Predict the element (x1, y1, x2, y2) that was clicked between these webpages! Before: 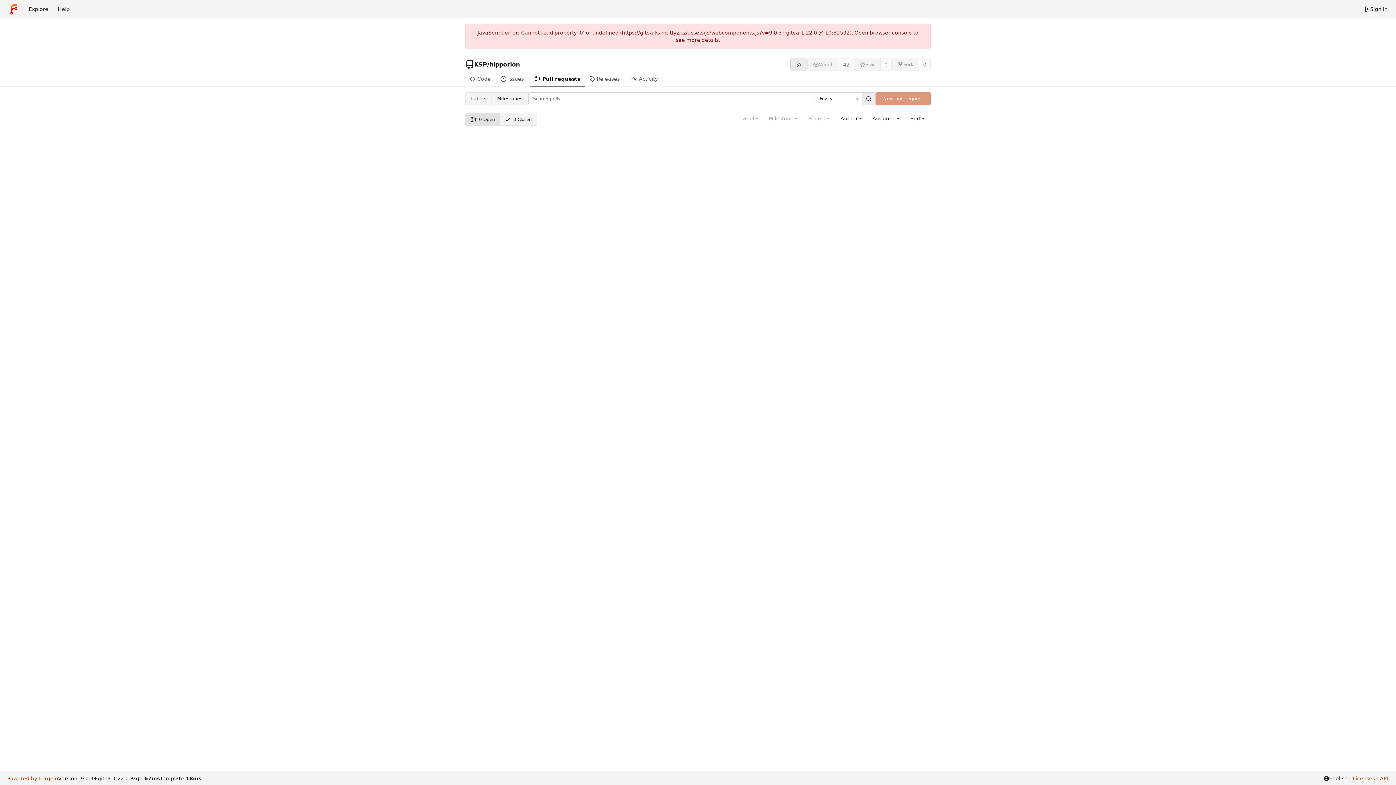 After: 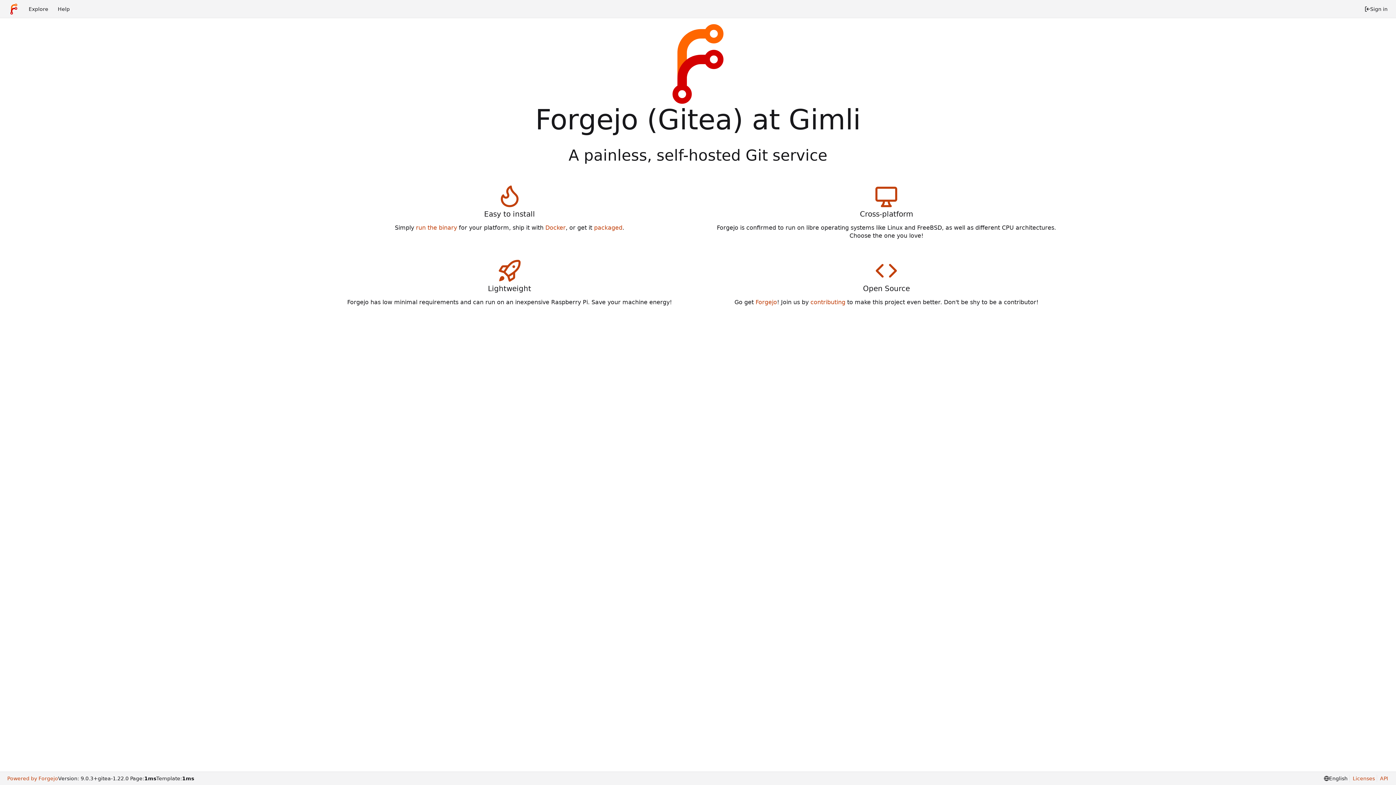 Action: label: Home bbox: (3, 2, 24, 15)